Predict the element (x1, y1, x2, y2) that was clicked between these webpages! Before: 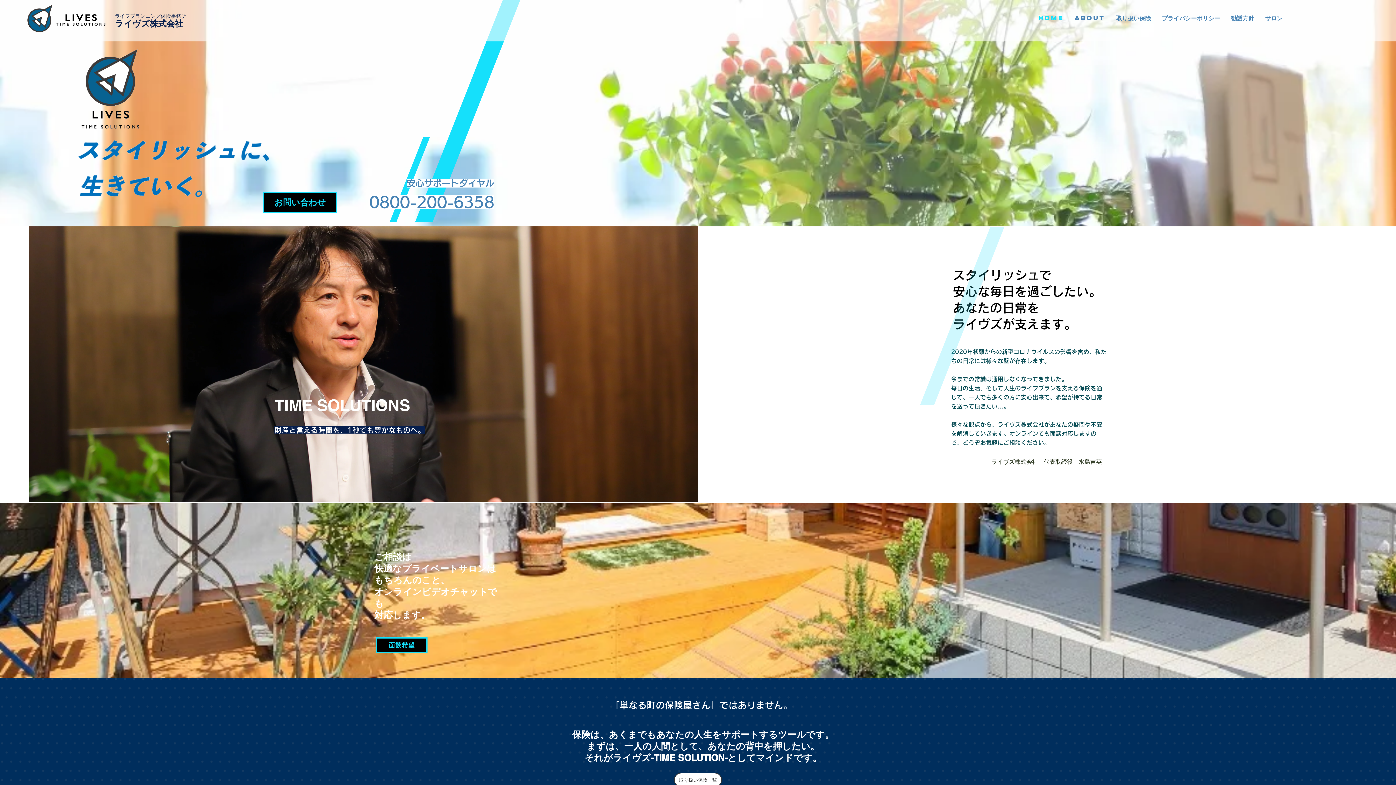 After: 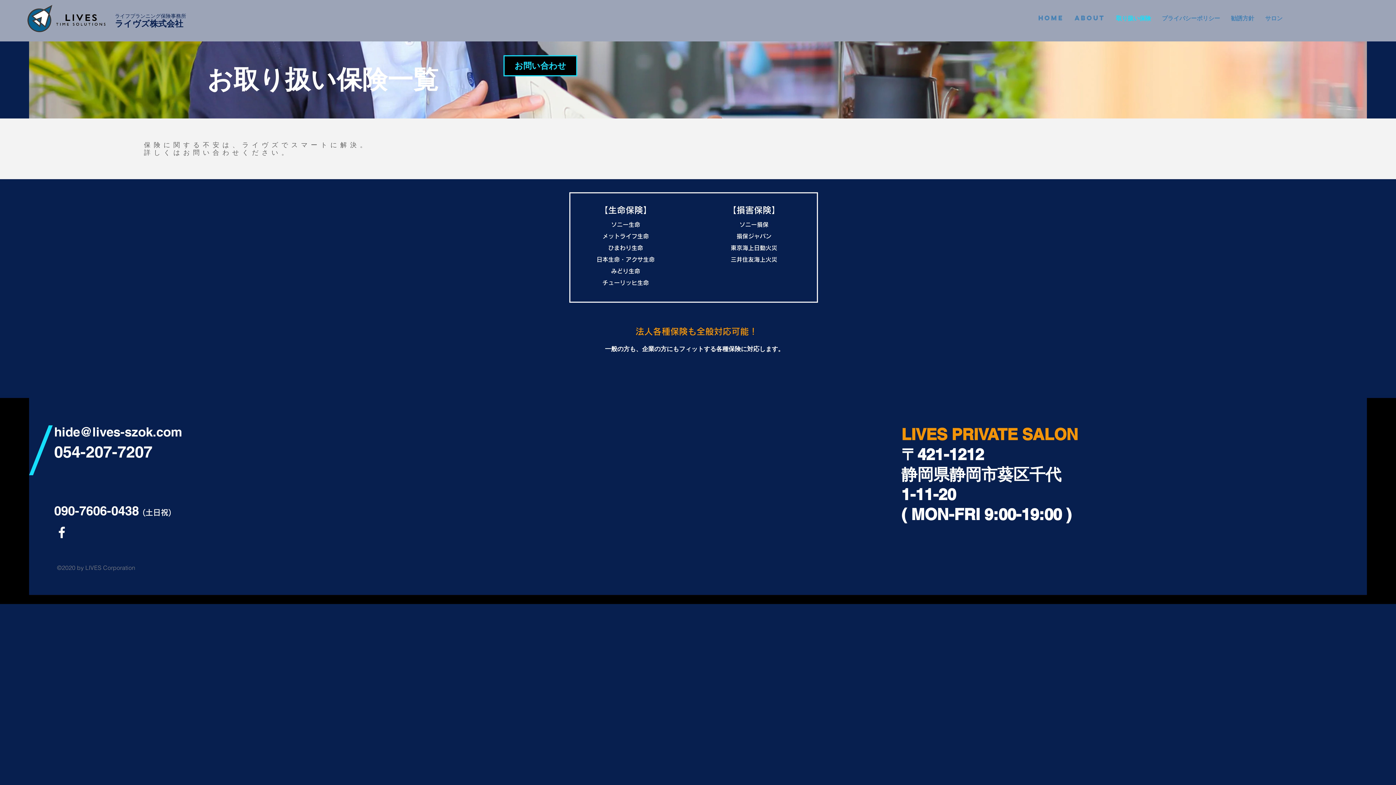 Action: bbox: (674, 773, 722, 787) label: 取り扱い保険一覧